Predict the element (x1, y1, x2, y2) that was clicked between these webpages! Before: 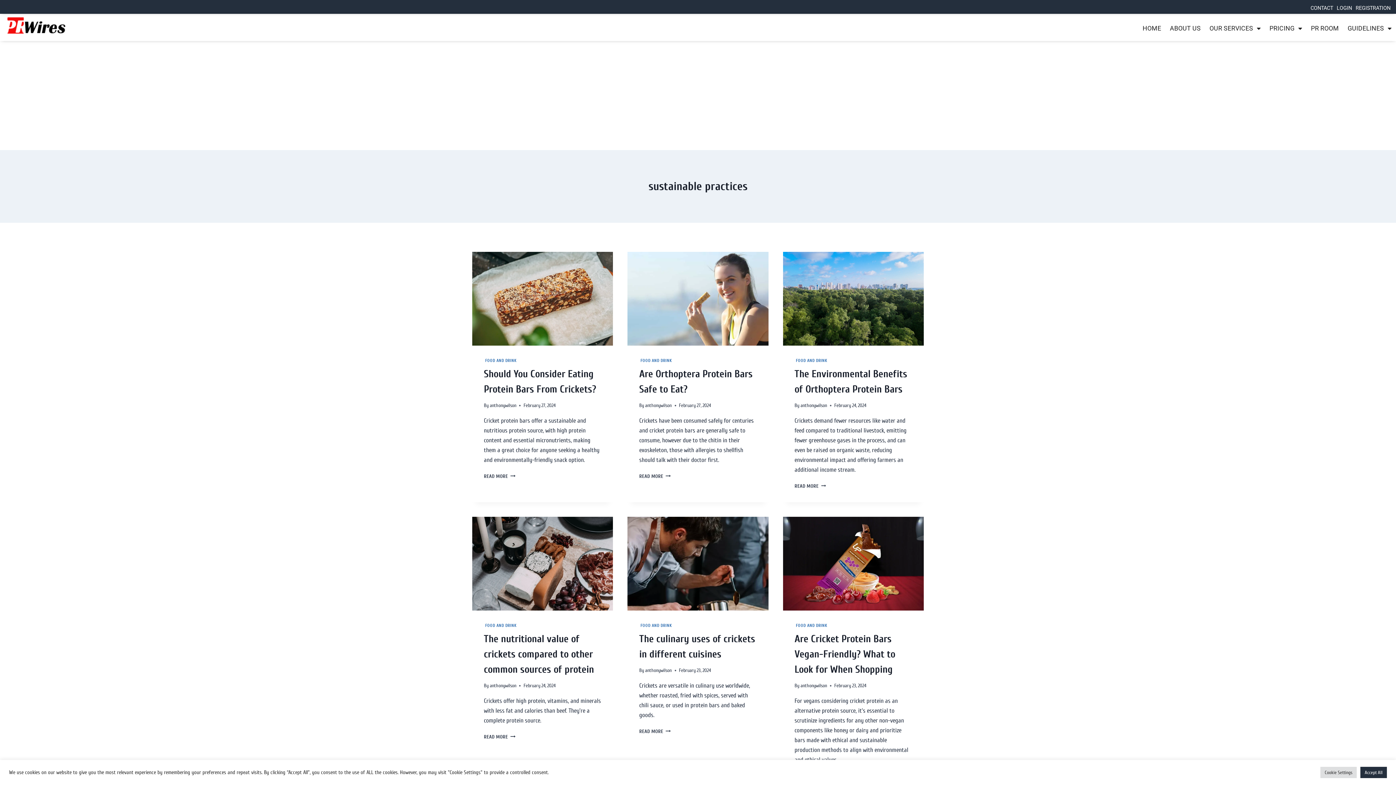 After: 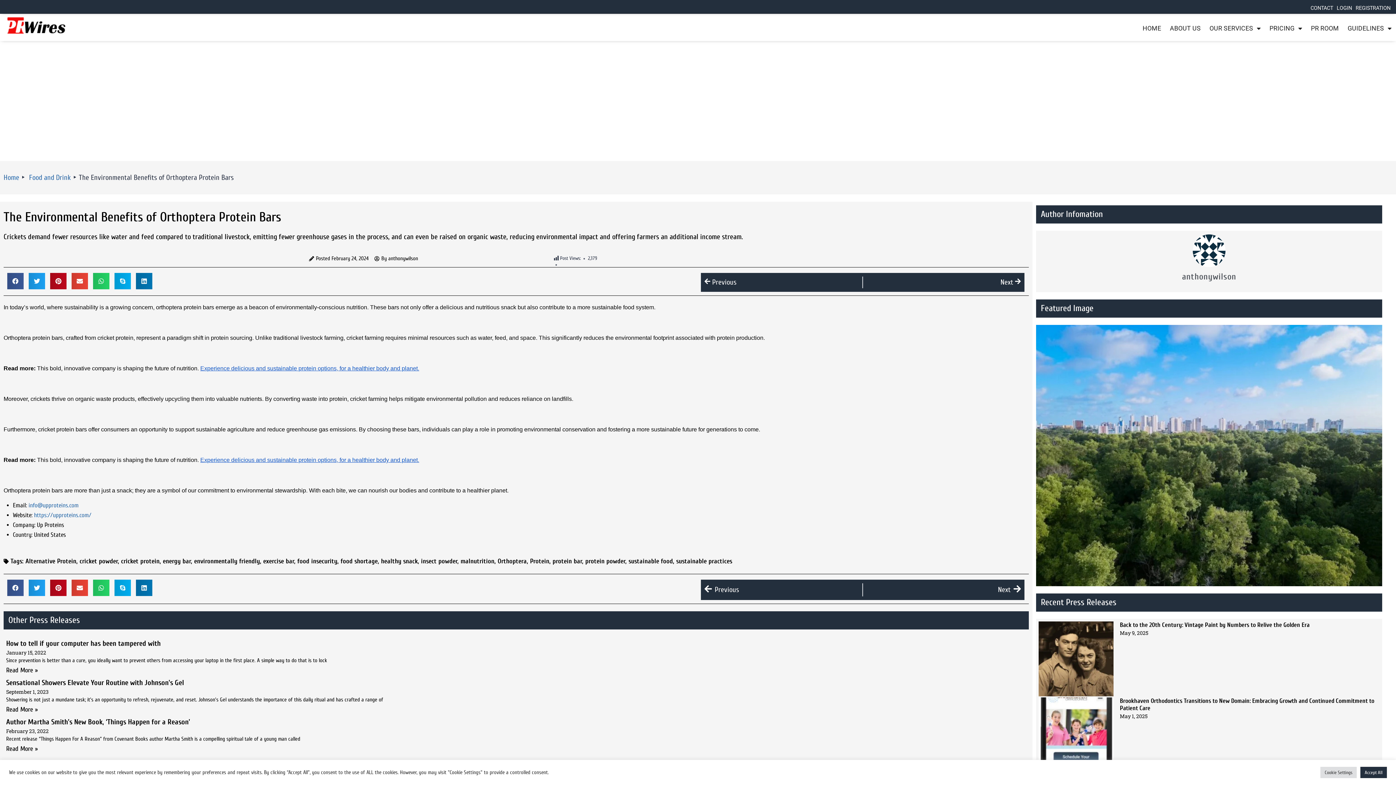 Action: bbox: (783, 252, 923, 345)